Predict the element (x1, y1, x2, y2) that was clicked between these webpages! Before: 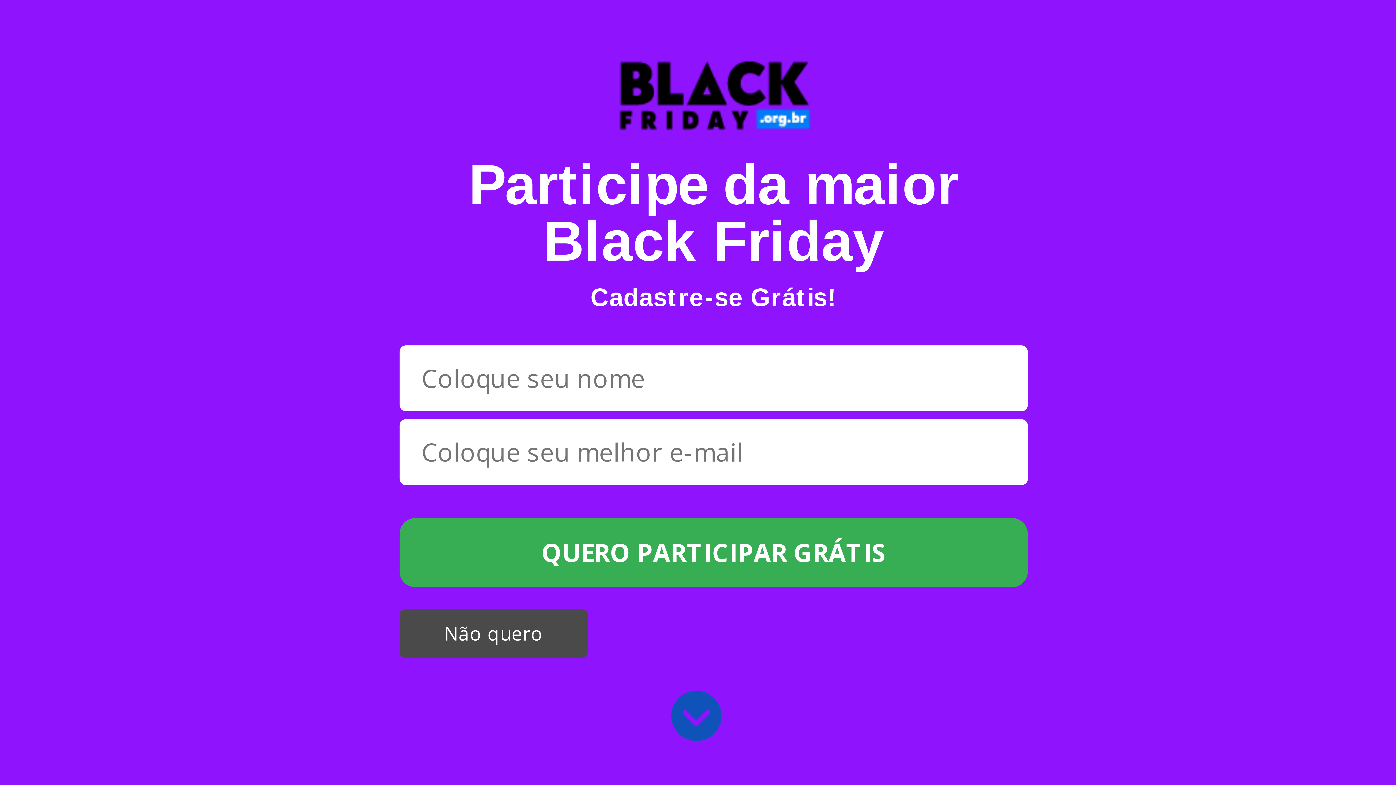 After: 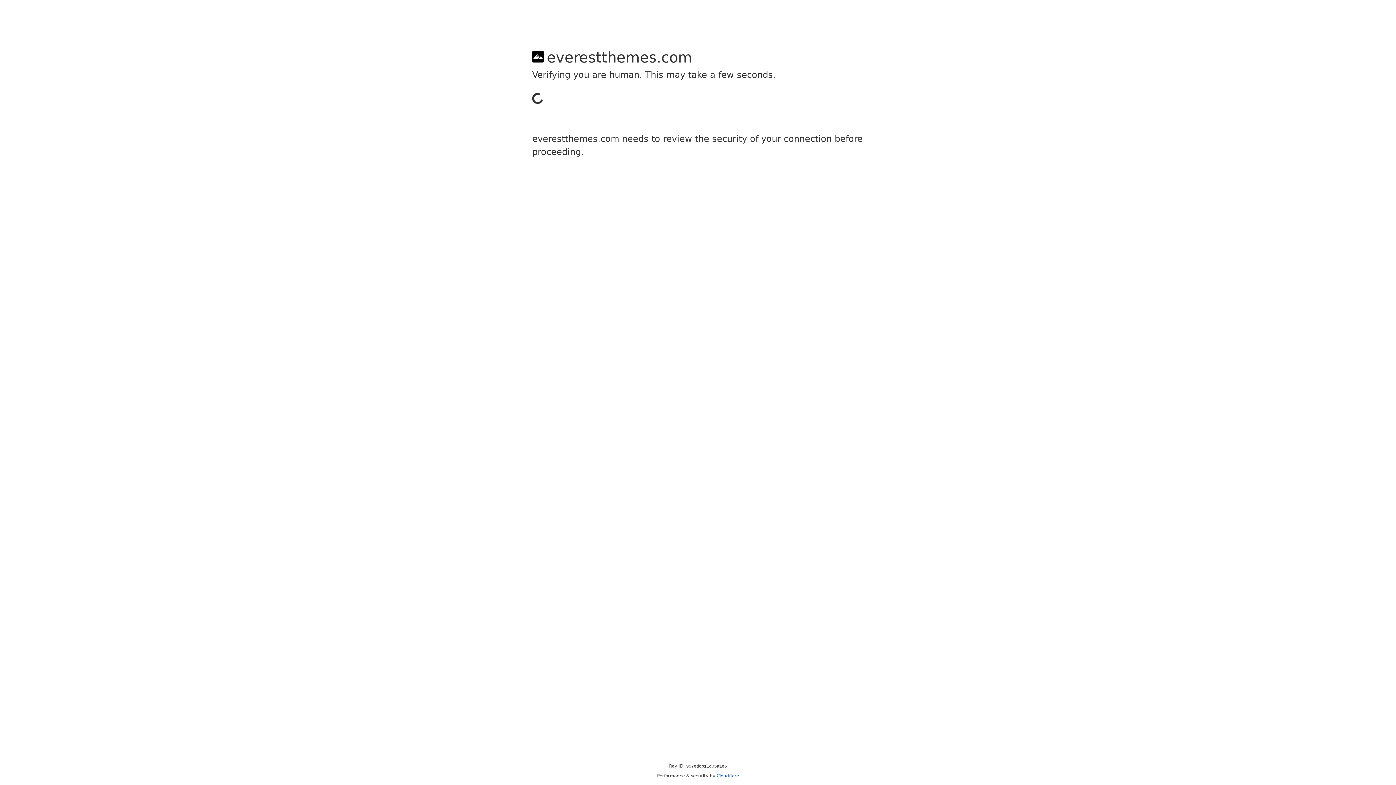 Action: bbox: (542, 702, 584, 709) label: Everestthemes